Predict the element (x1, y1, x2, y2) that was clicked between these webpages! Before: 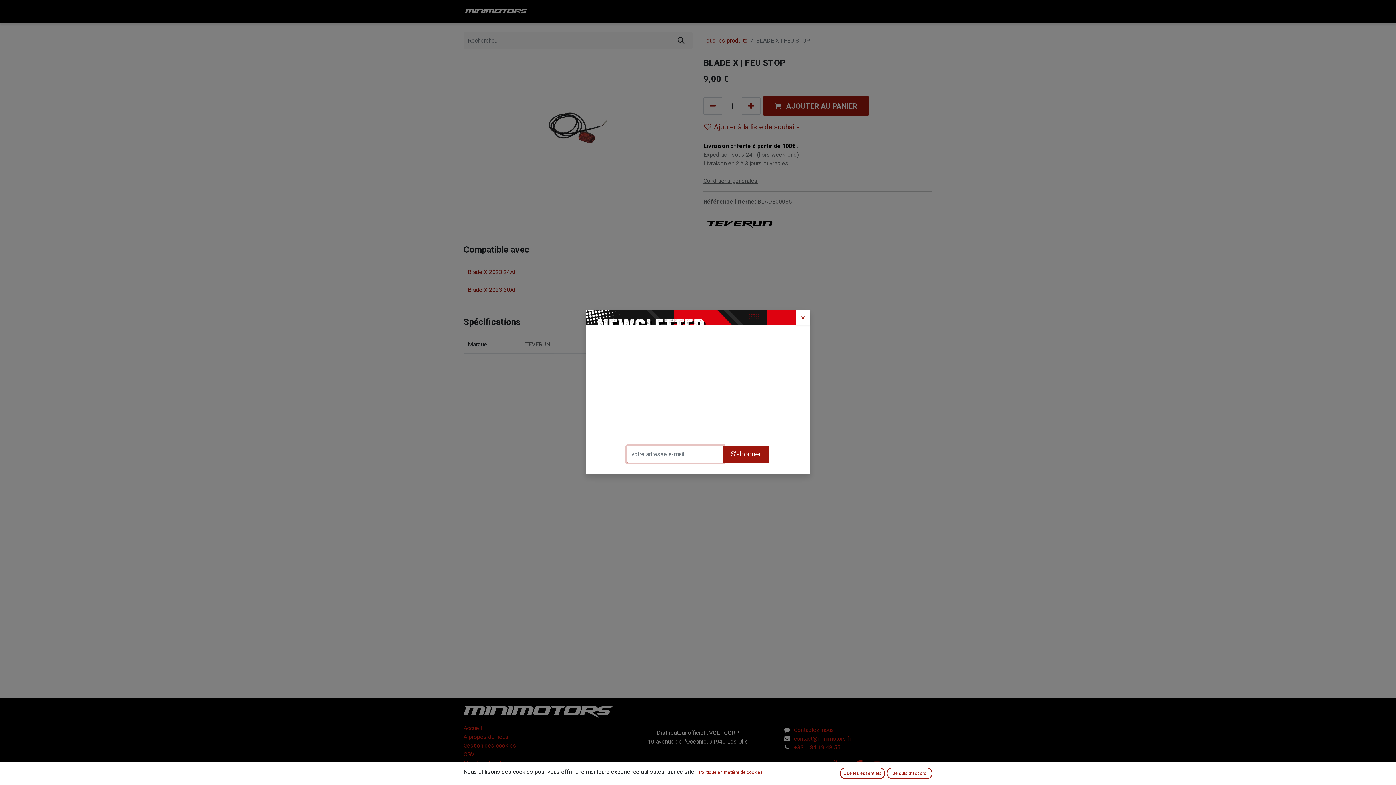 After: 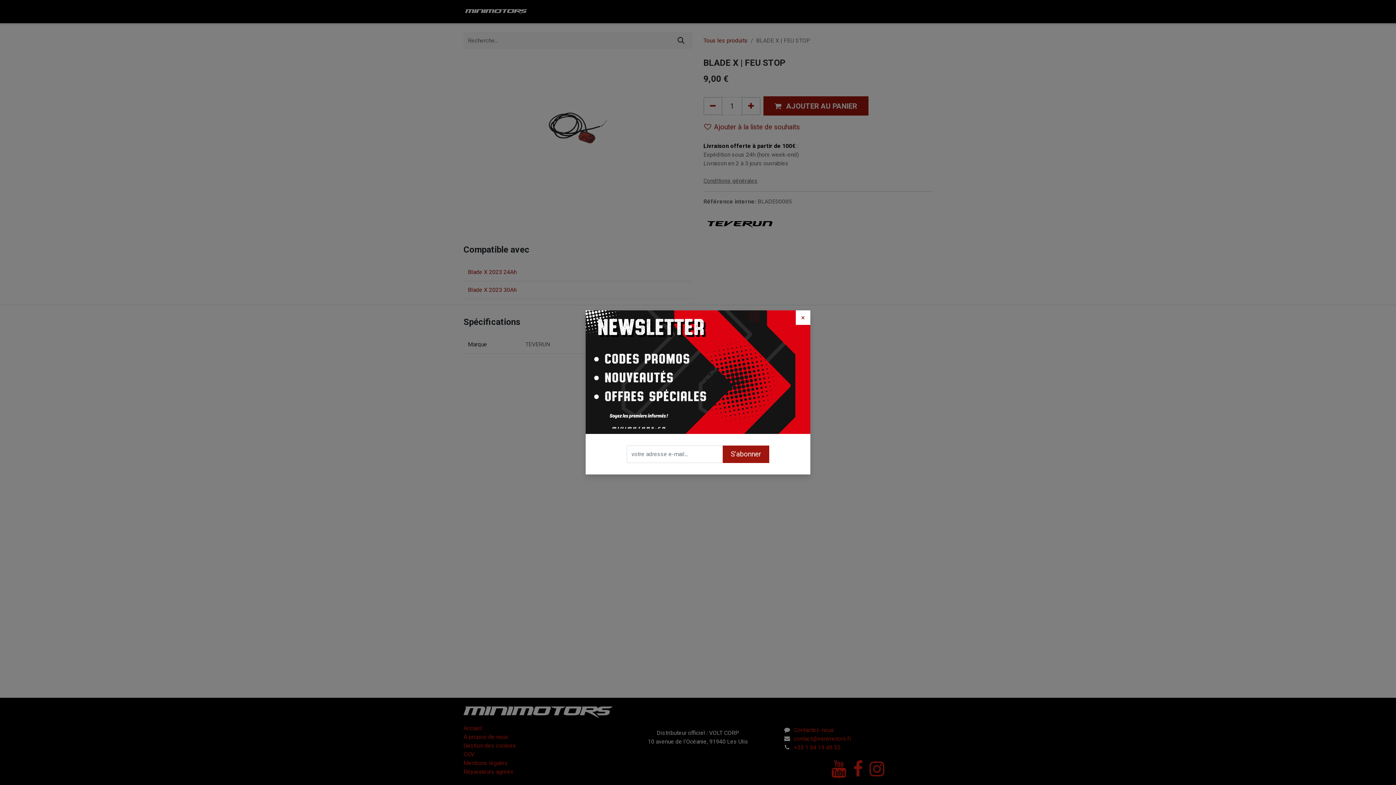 Action: bbox: (840, 768, 885, 779) label: Que les essentiels